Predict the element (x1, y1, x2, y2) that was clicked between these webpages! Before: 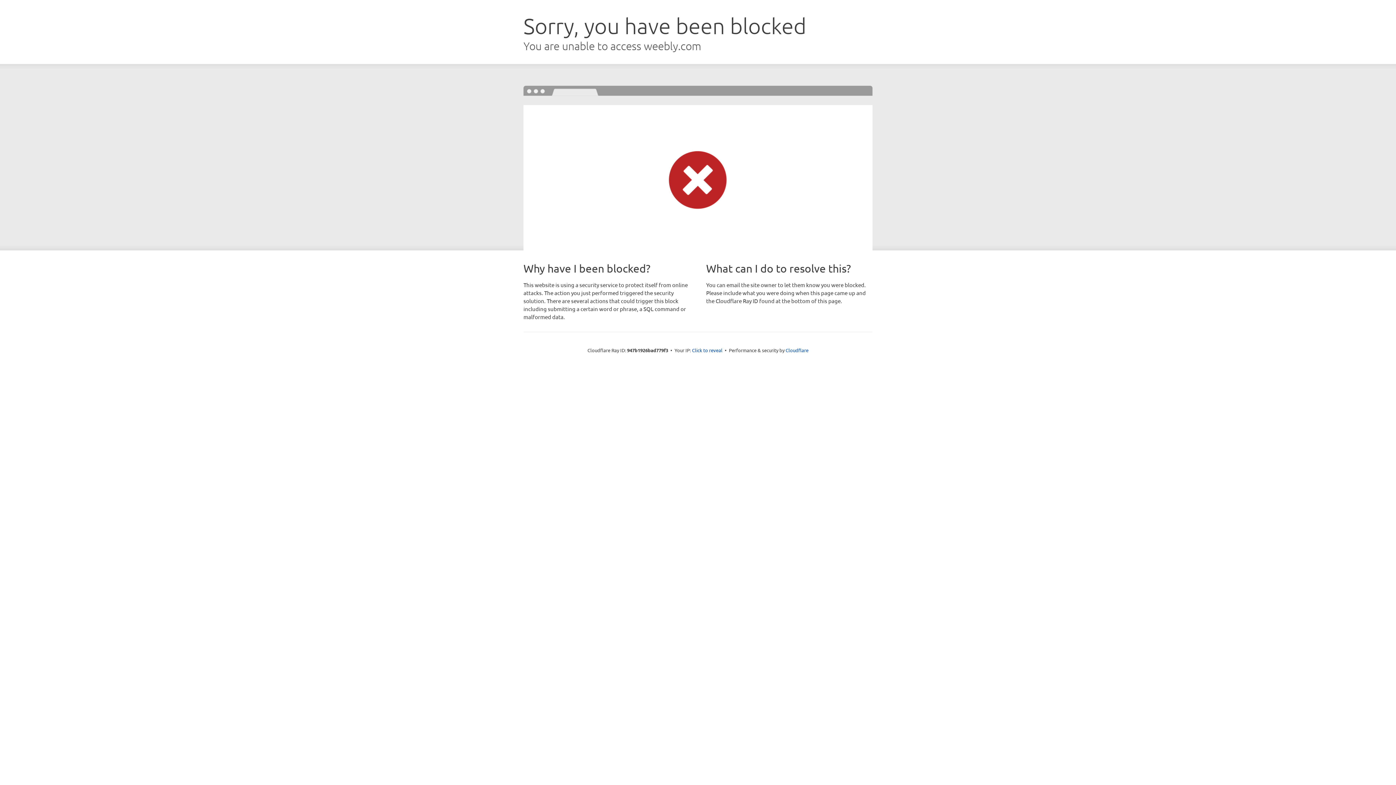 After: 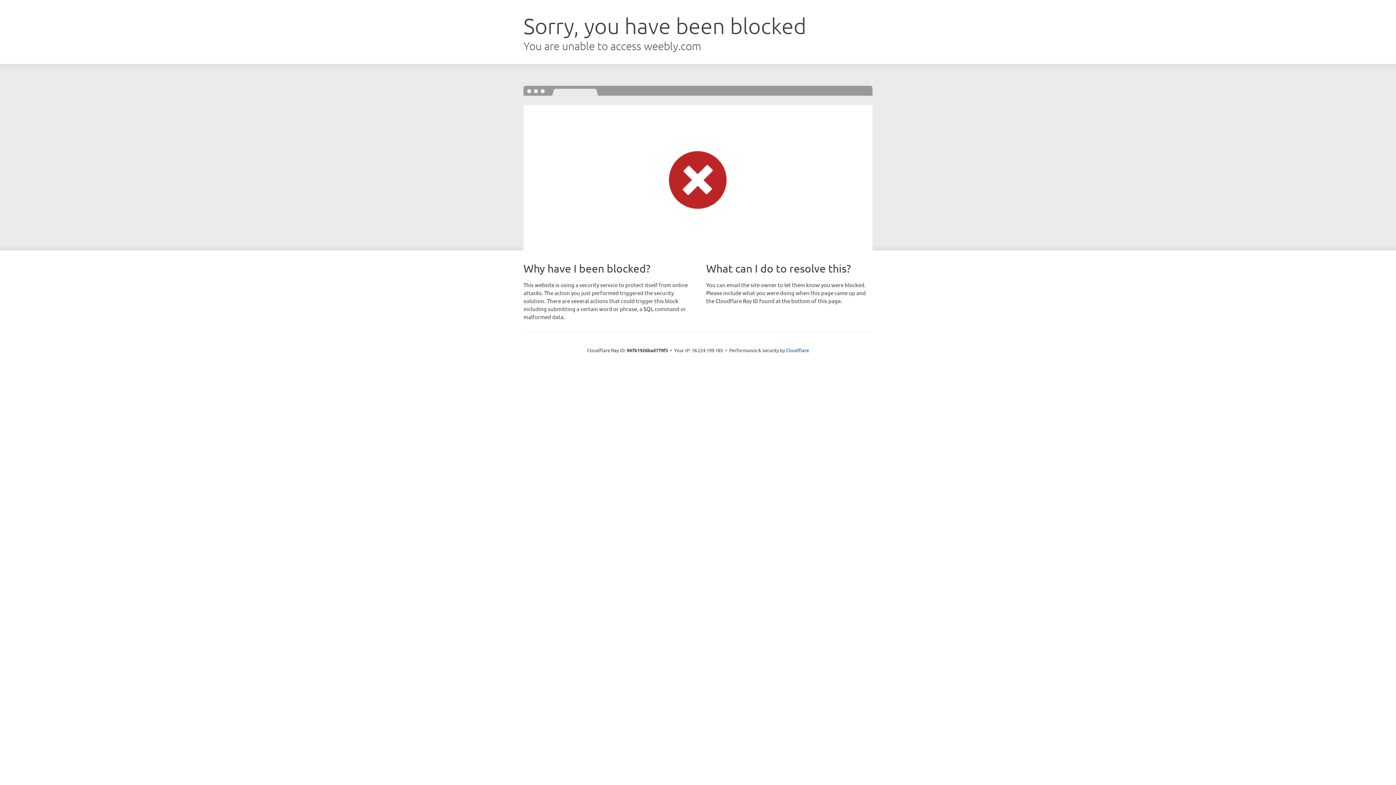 Action: label: Click to reveal bbox: (692, 346, 722, 353)